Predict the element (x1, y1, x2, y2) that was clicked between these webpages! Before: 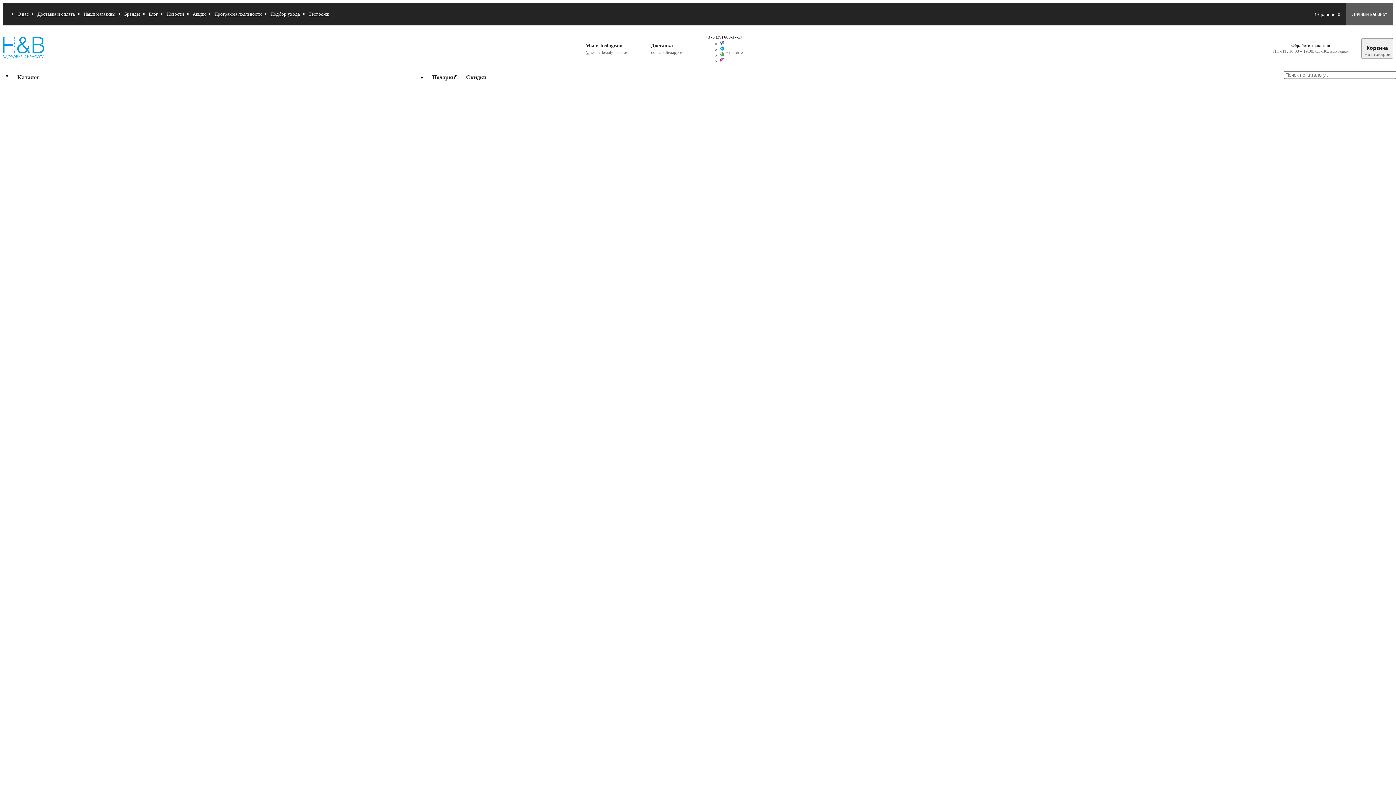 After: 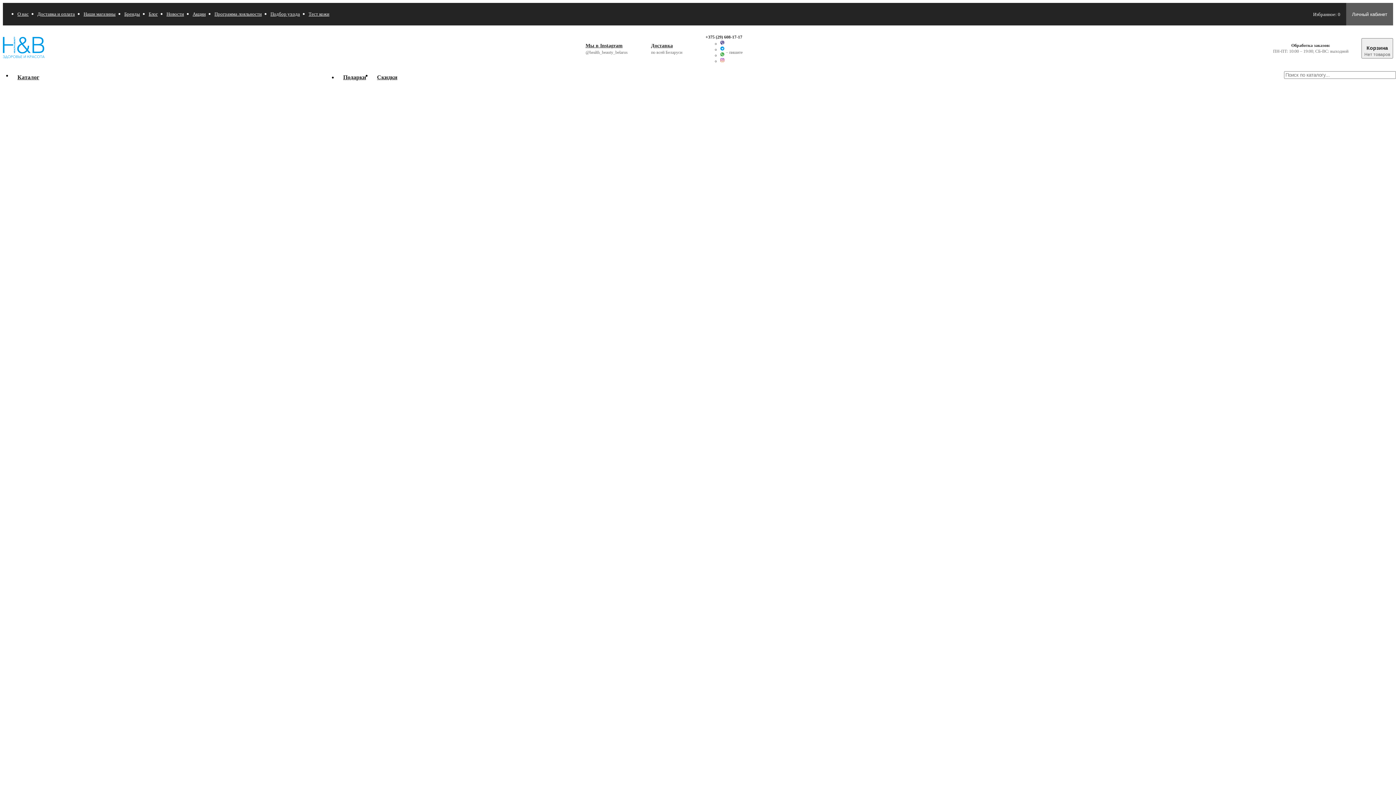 Action: bbox: (308, 8, 329, 19) label: Тест кожи